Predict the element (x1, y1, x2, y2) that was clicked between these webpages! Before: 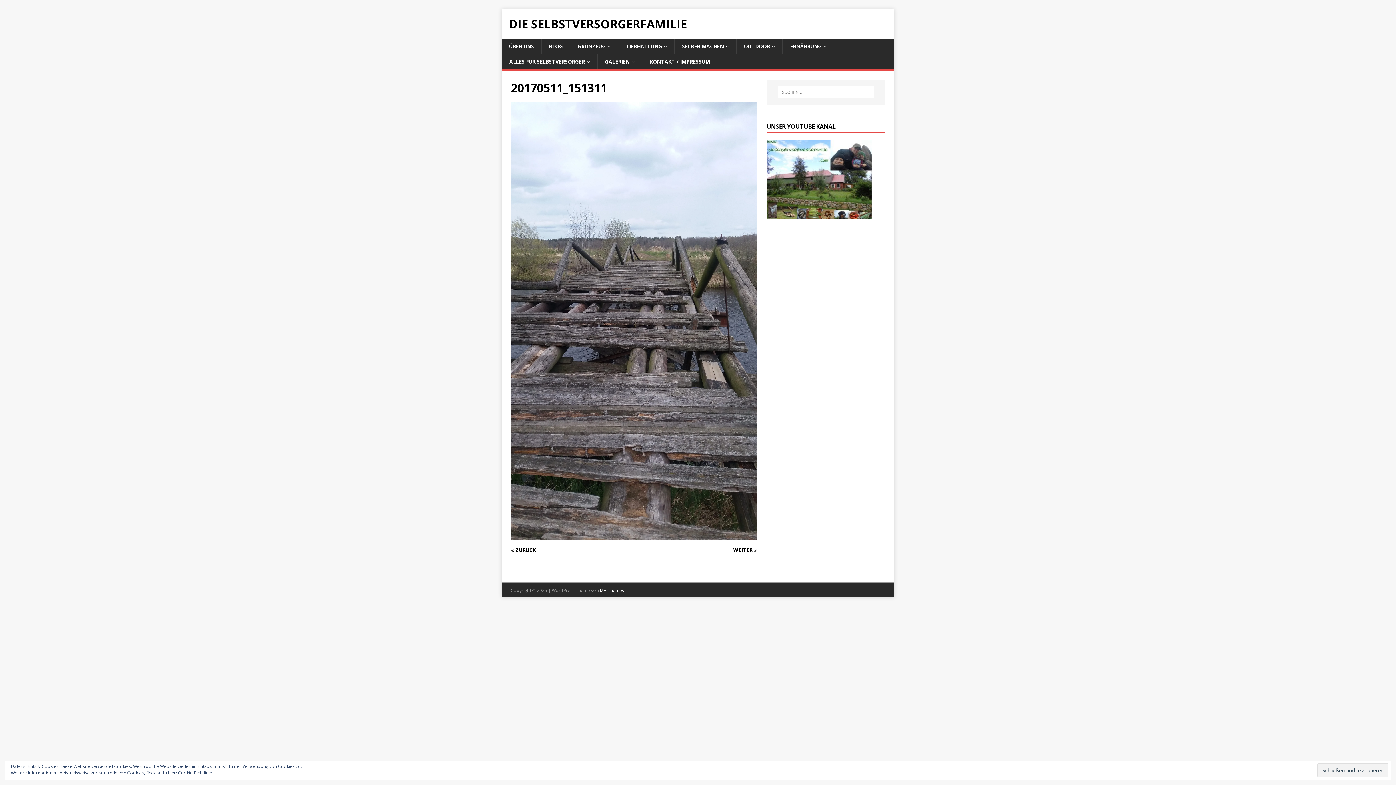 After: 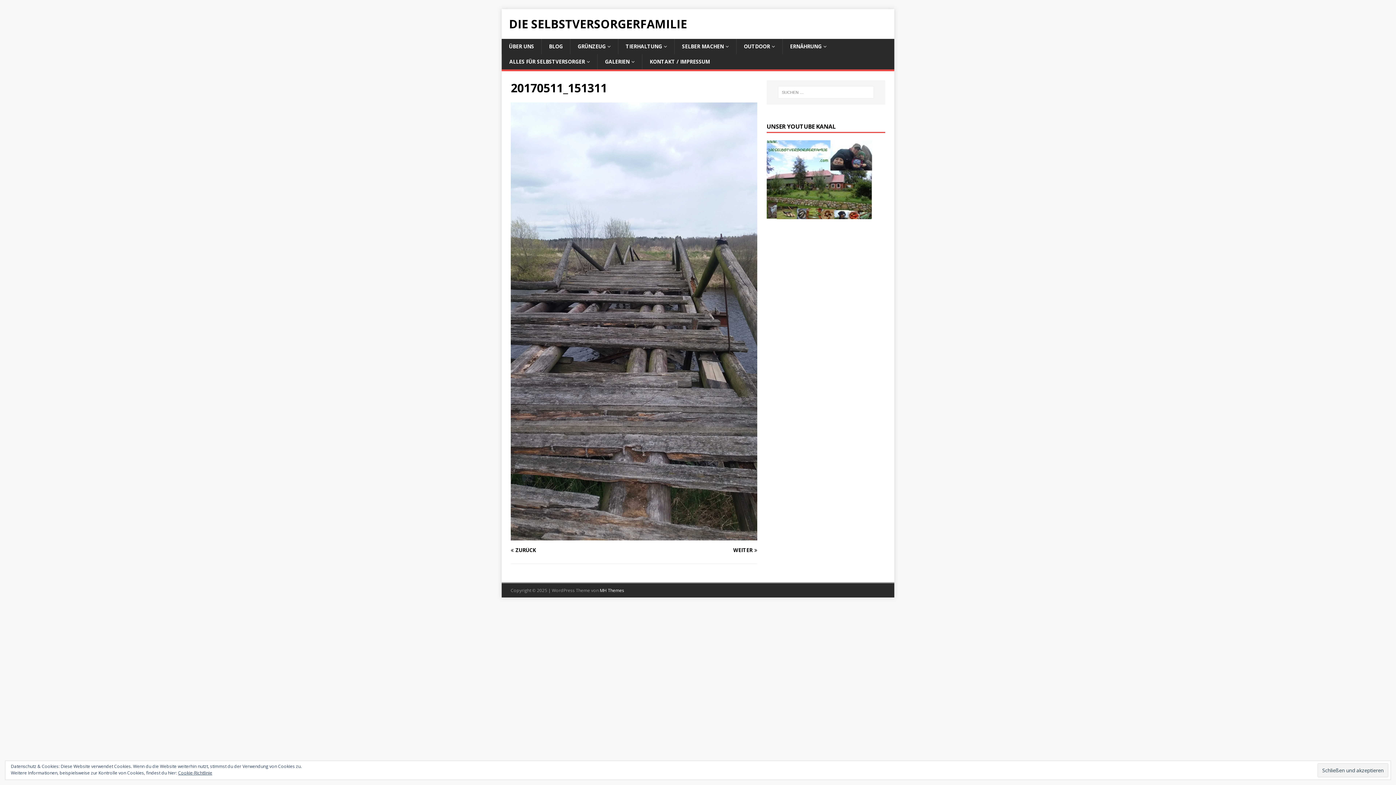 Action: bbox: (510, 533, 757, 540)